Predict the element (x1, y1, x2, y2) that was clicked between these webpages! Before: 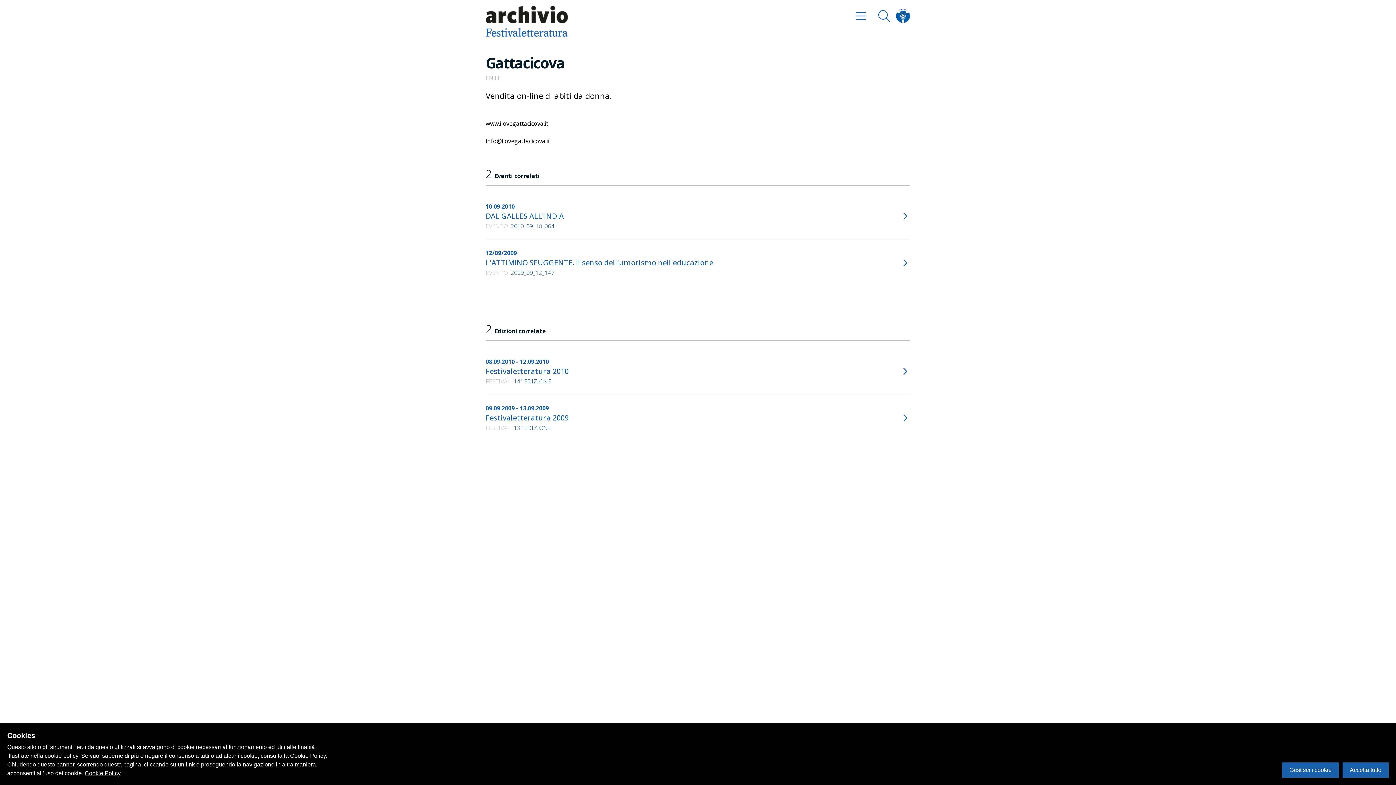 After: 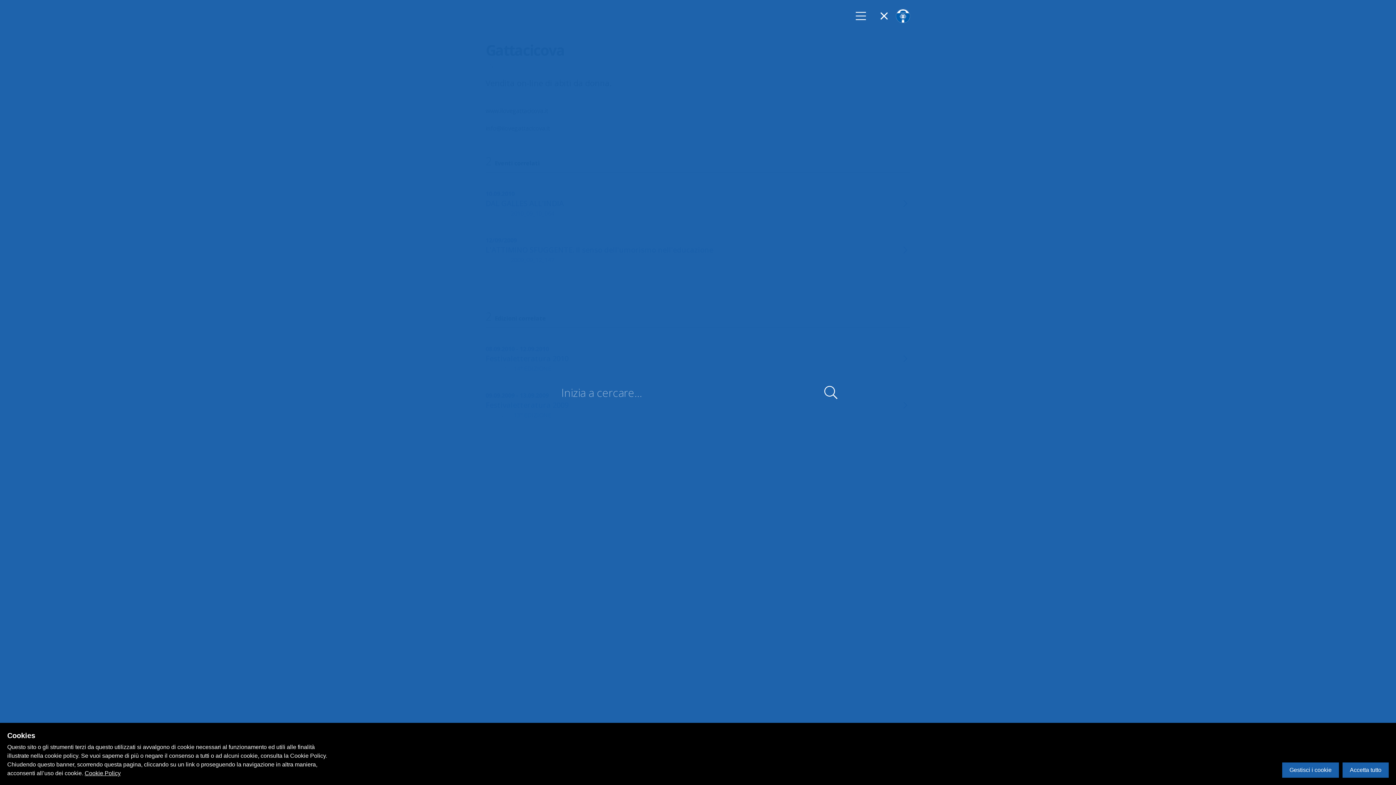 Action: bbox: (872, 5, 896, 26)